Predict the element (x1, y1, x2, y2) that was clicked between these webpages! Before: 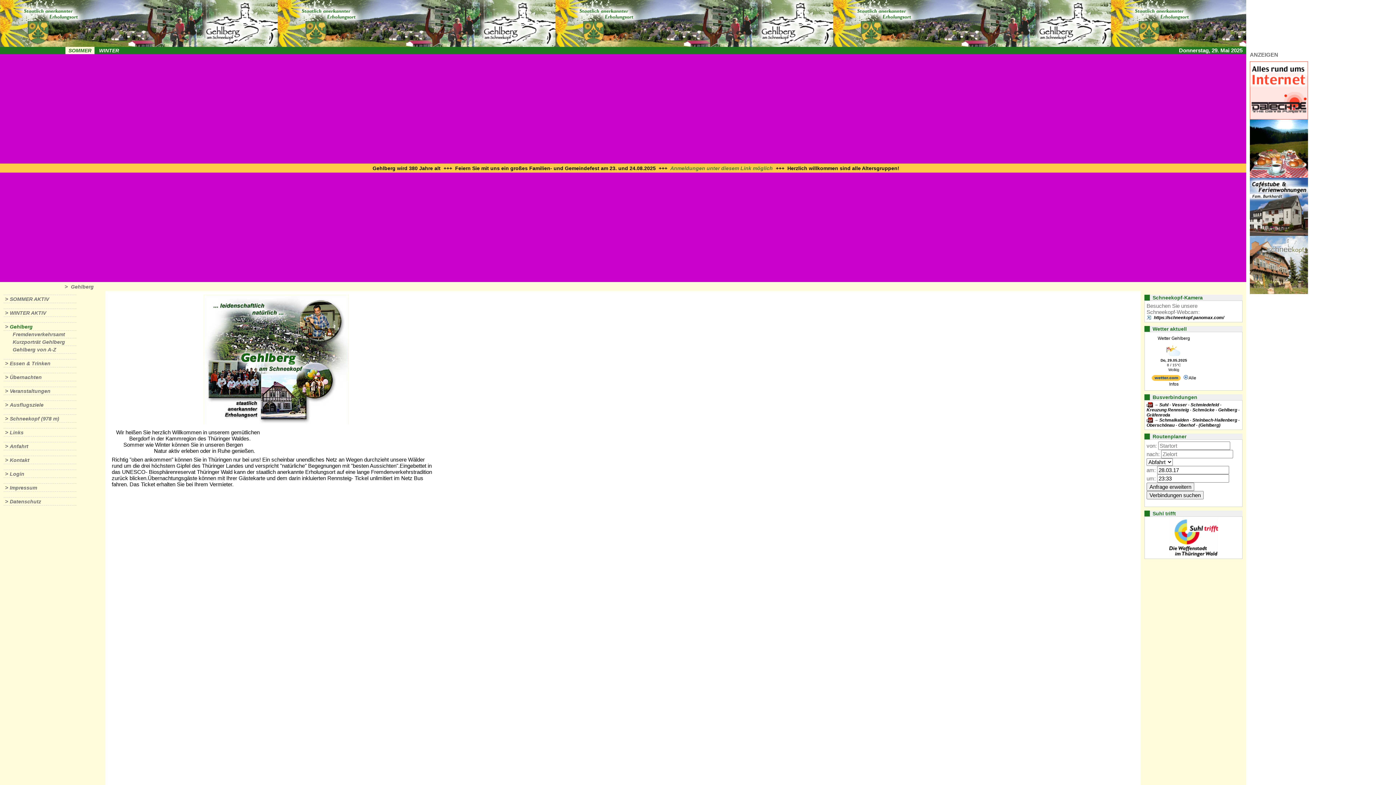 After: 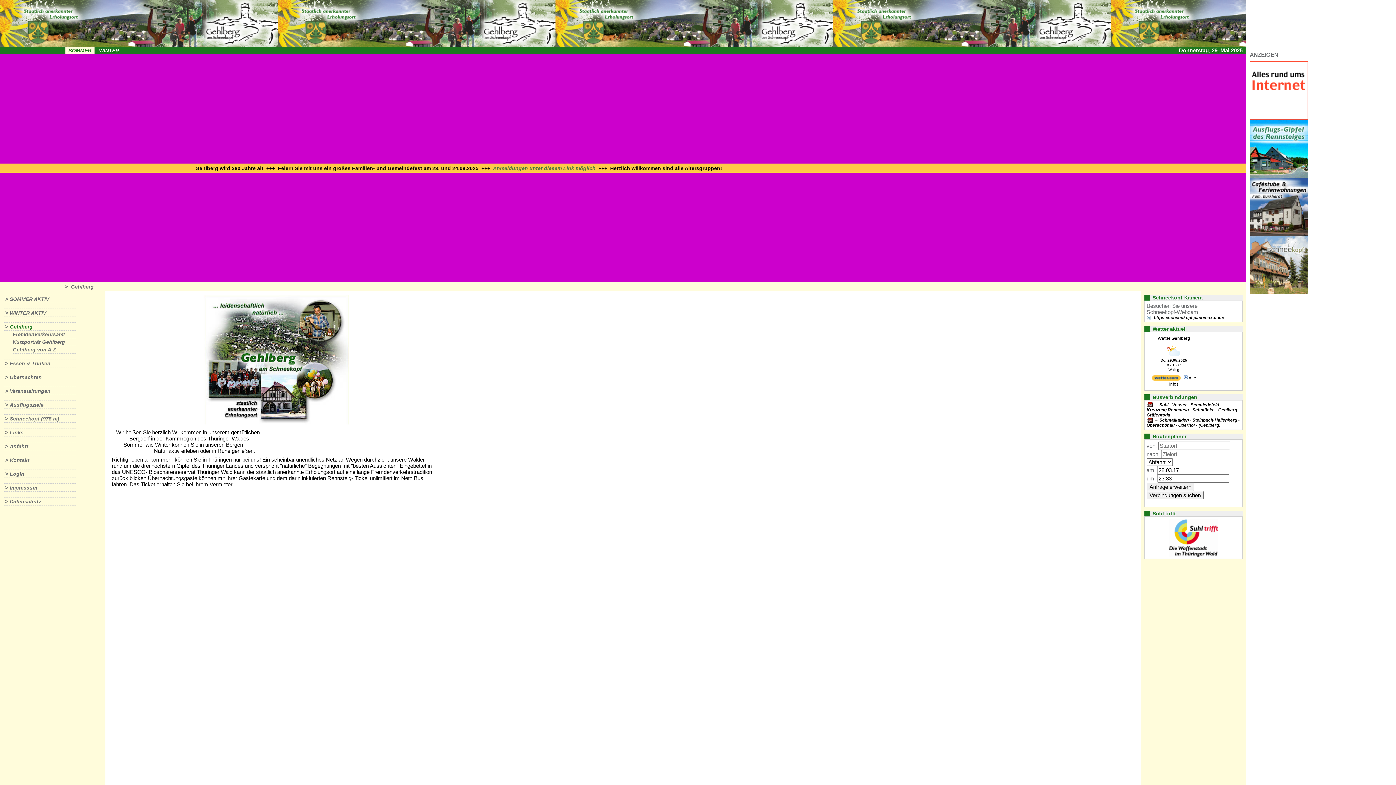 Action: label: Suhl - Vesser - Schmiedefeld - Kreuzung Rennsteig - Schmücke - Gehlberg - Gräfenroda bbox: (1146, 402, 1240, 417)